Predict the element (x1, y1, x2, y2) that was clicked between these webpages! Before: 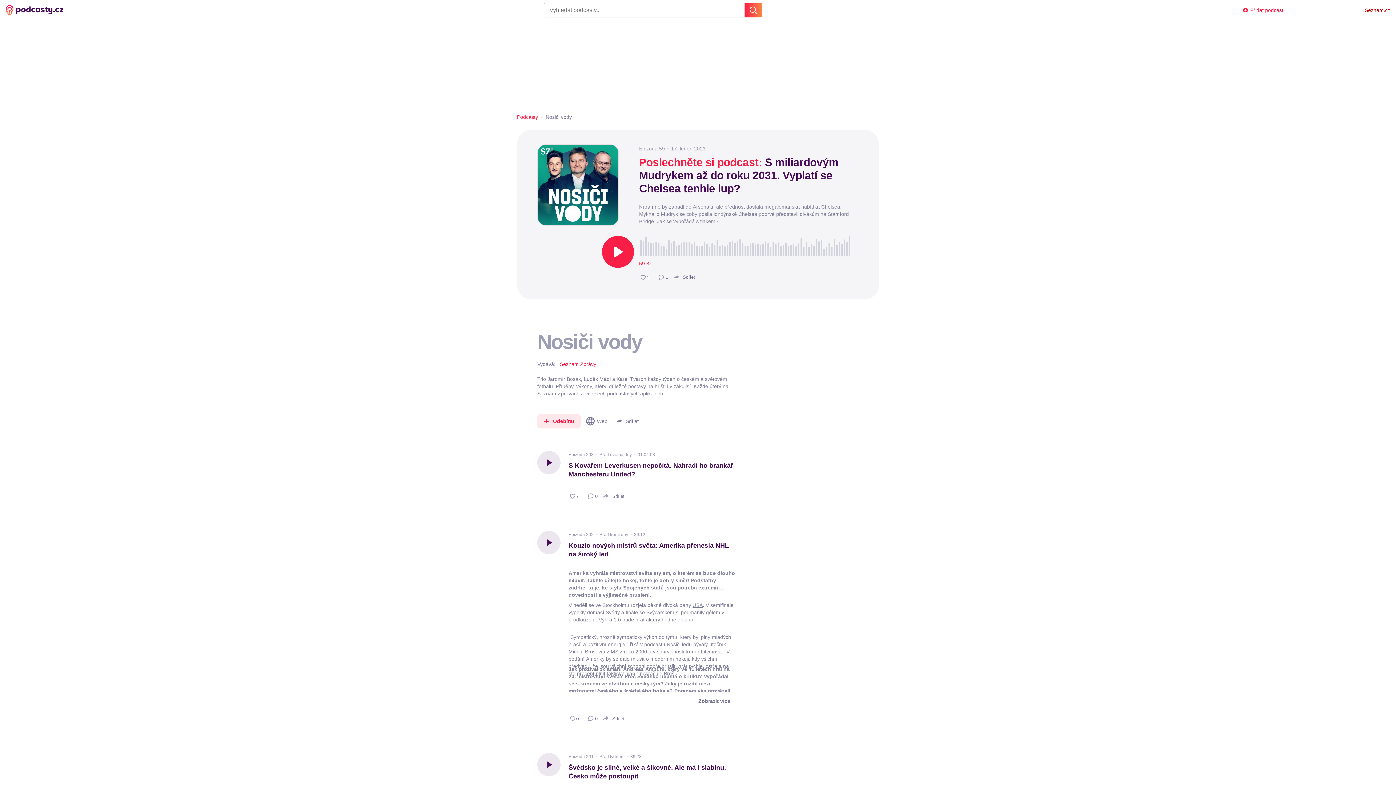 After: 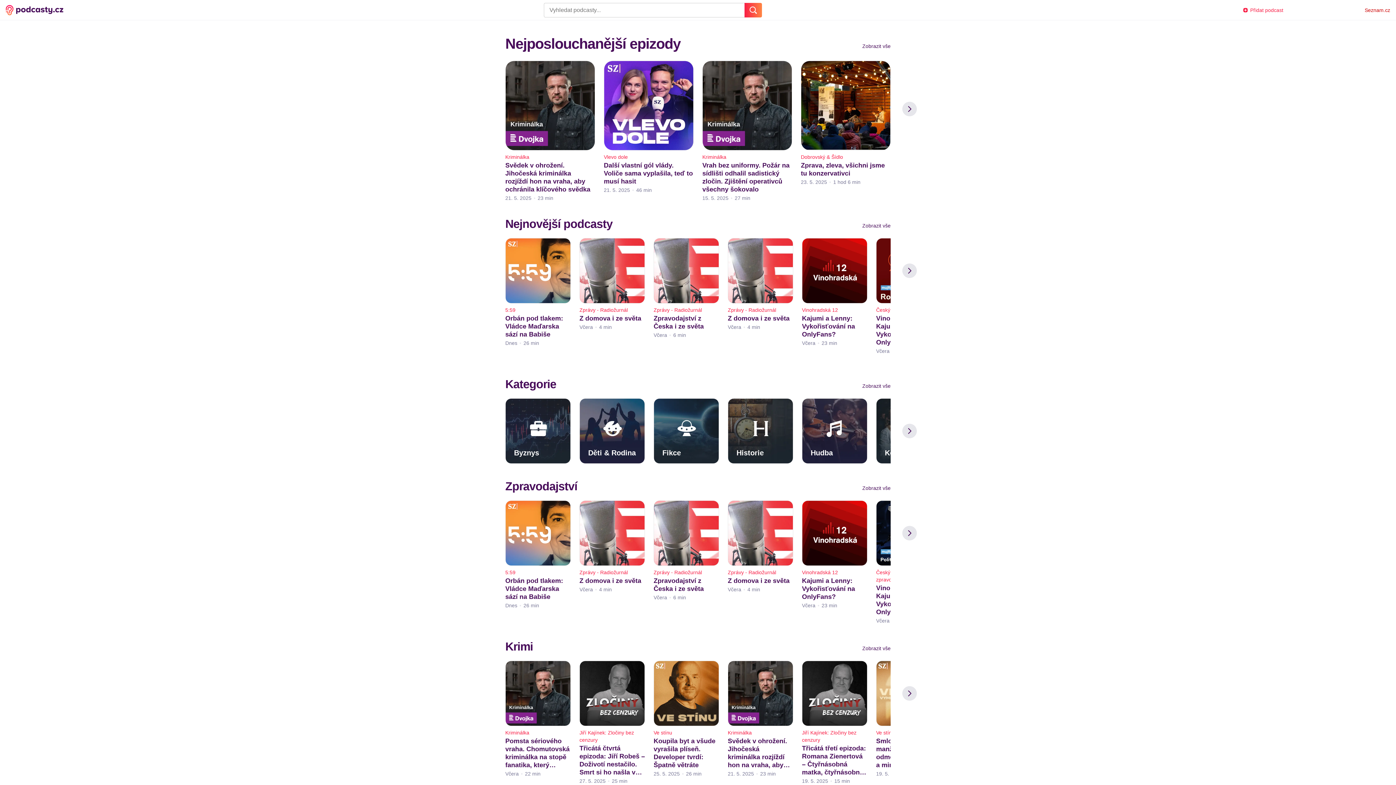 Action: bbox: (5, 4, 63, 15)